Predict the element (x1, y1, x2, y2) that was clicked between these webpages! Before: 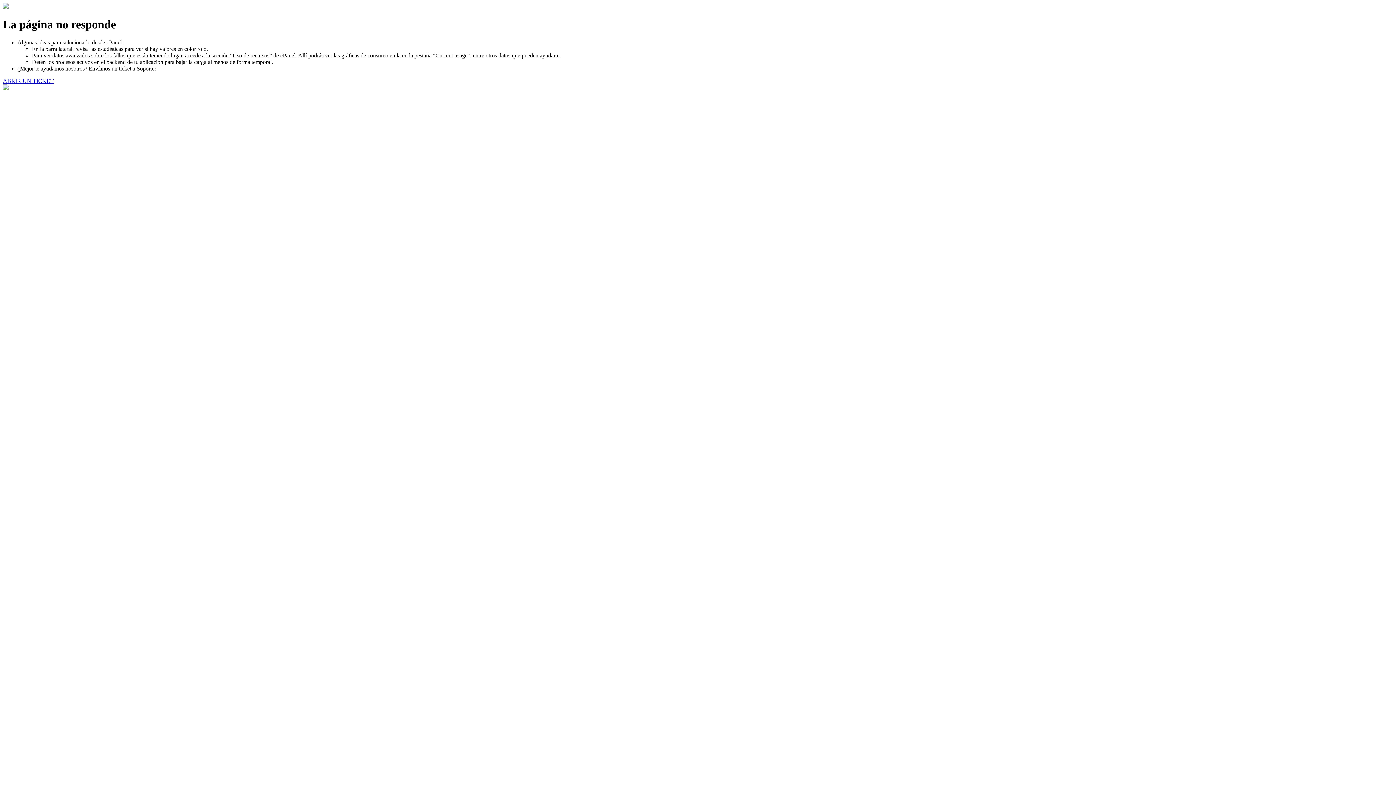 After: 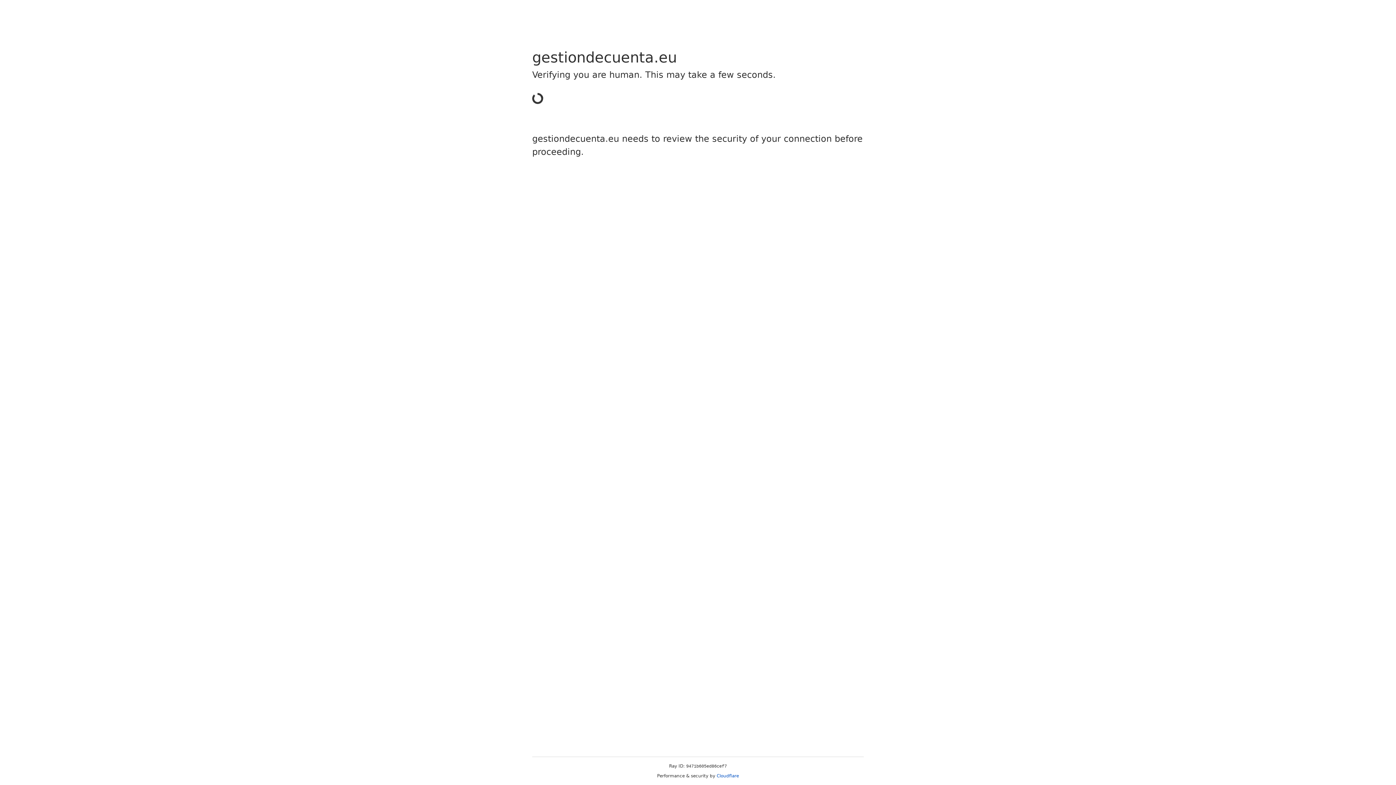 Action: label: ABRIR UN TICKET bbox: (2, 77, 53, 83)